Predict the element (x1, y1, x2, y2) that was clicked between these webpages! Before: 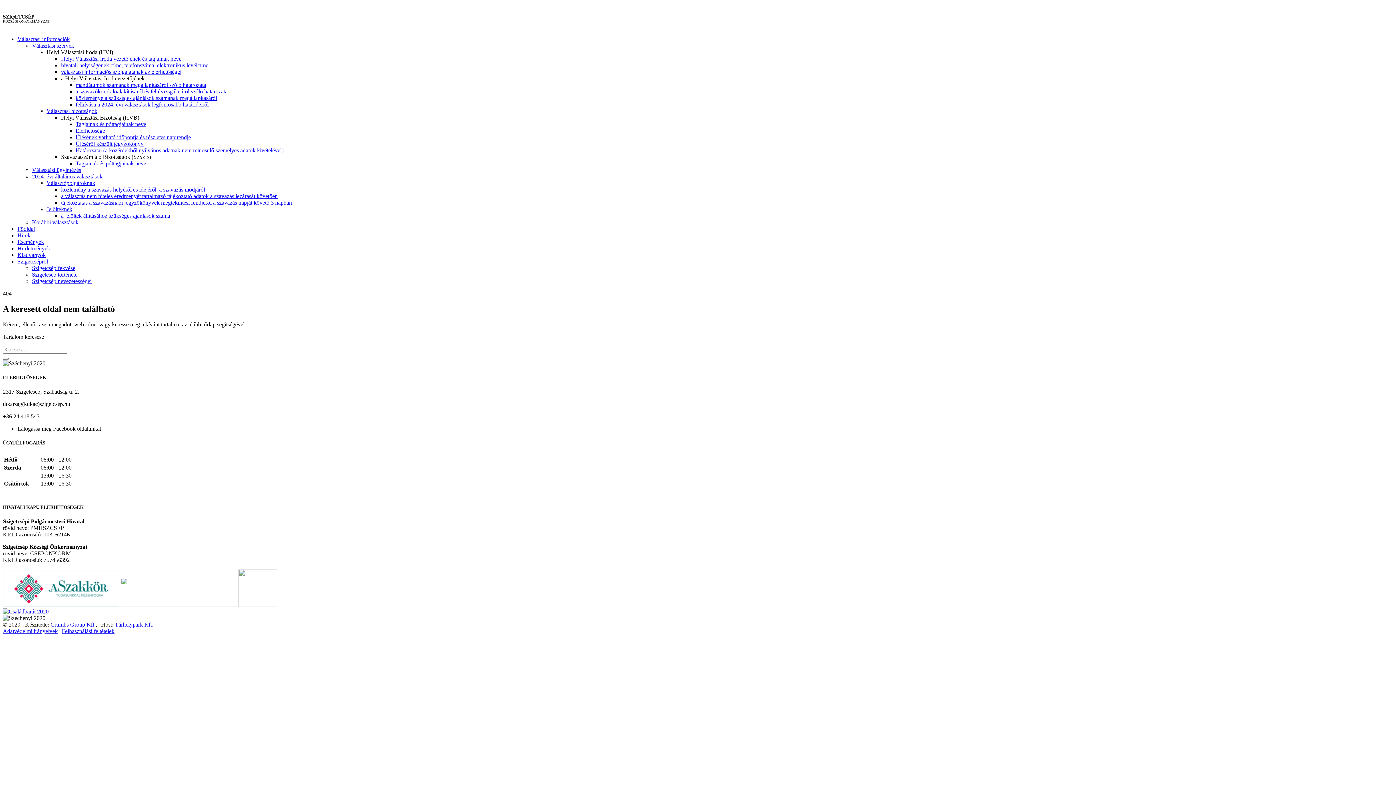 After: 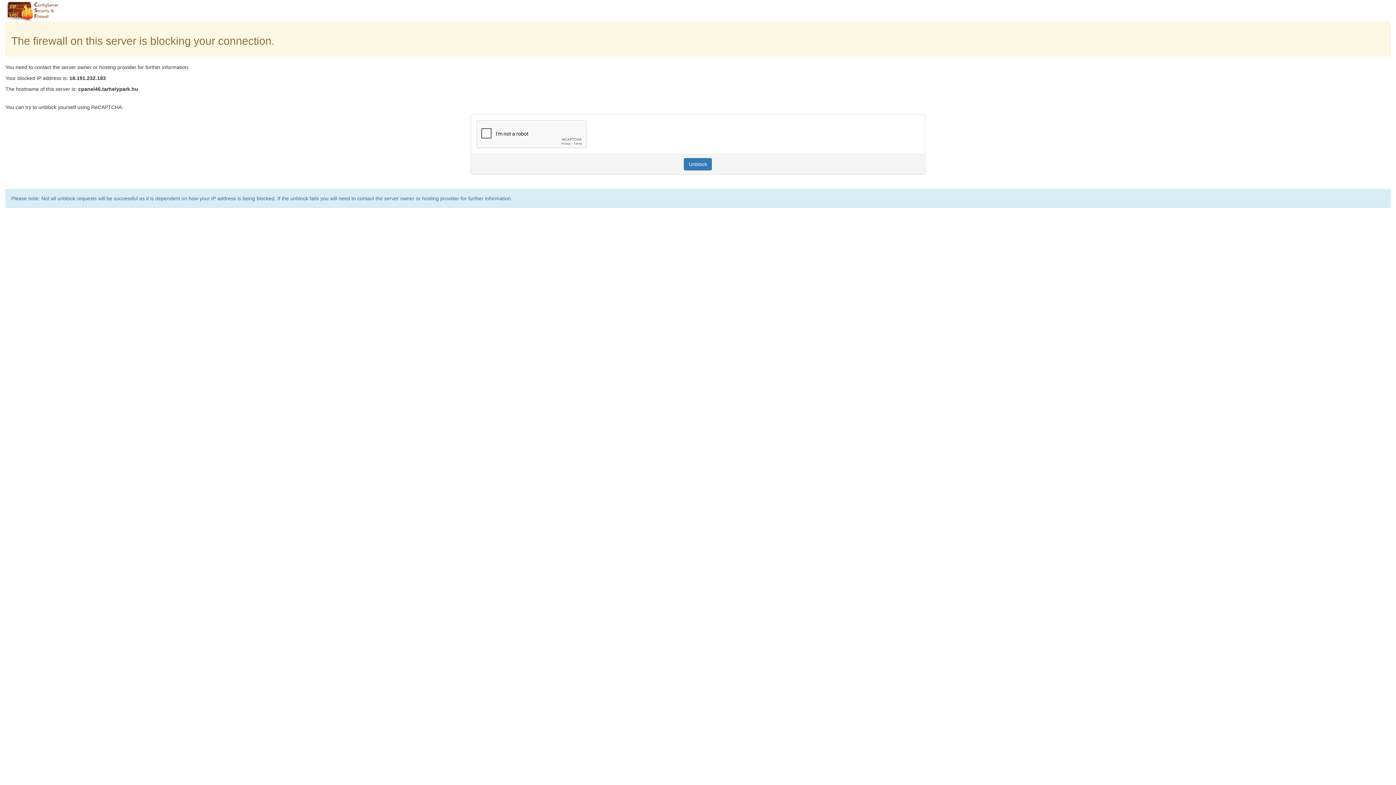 Action: label: Üléséről készült jegyzőkönyv bbox: (75, 140, 143, 146)